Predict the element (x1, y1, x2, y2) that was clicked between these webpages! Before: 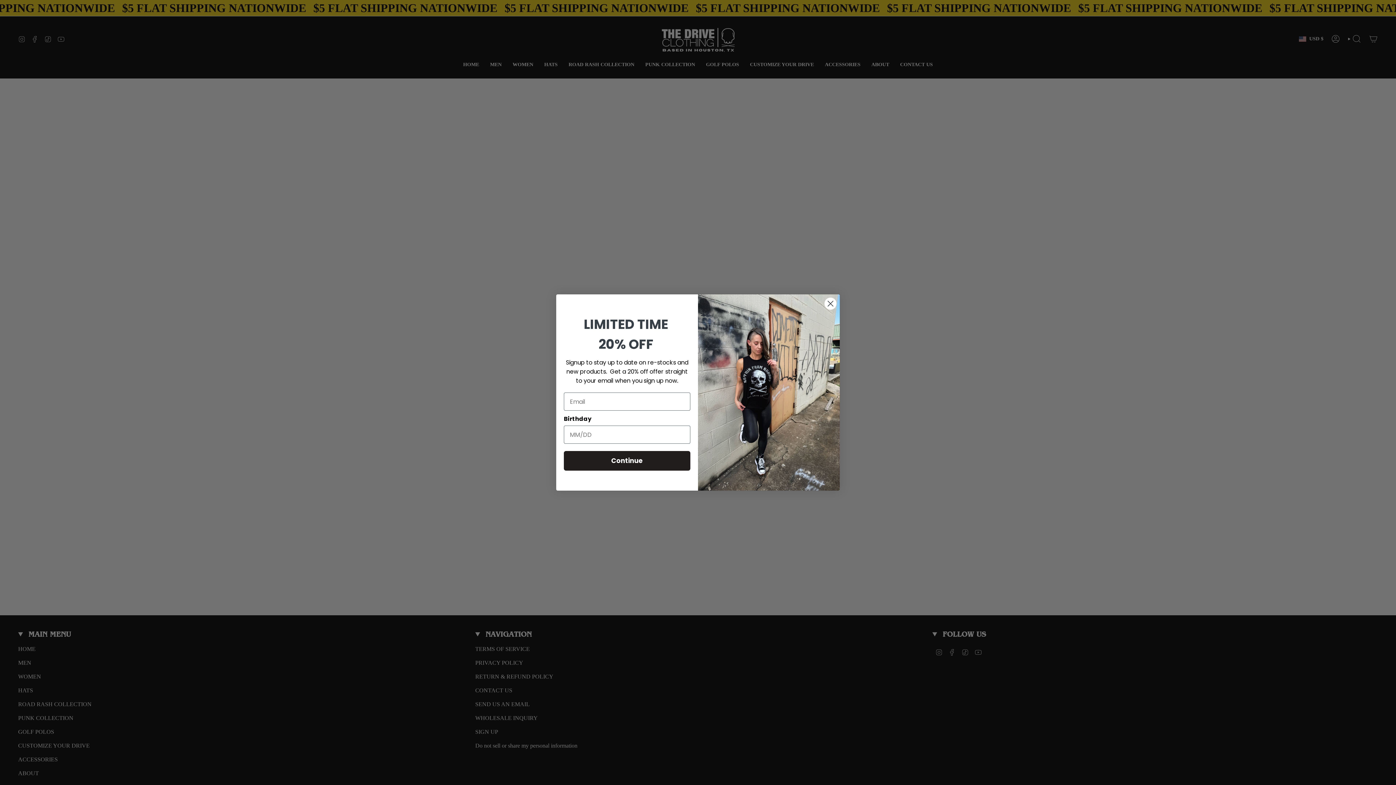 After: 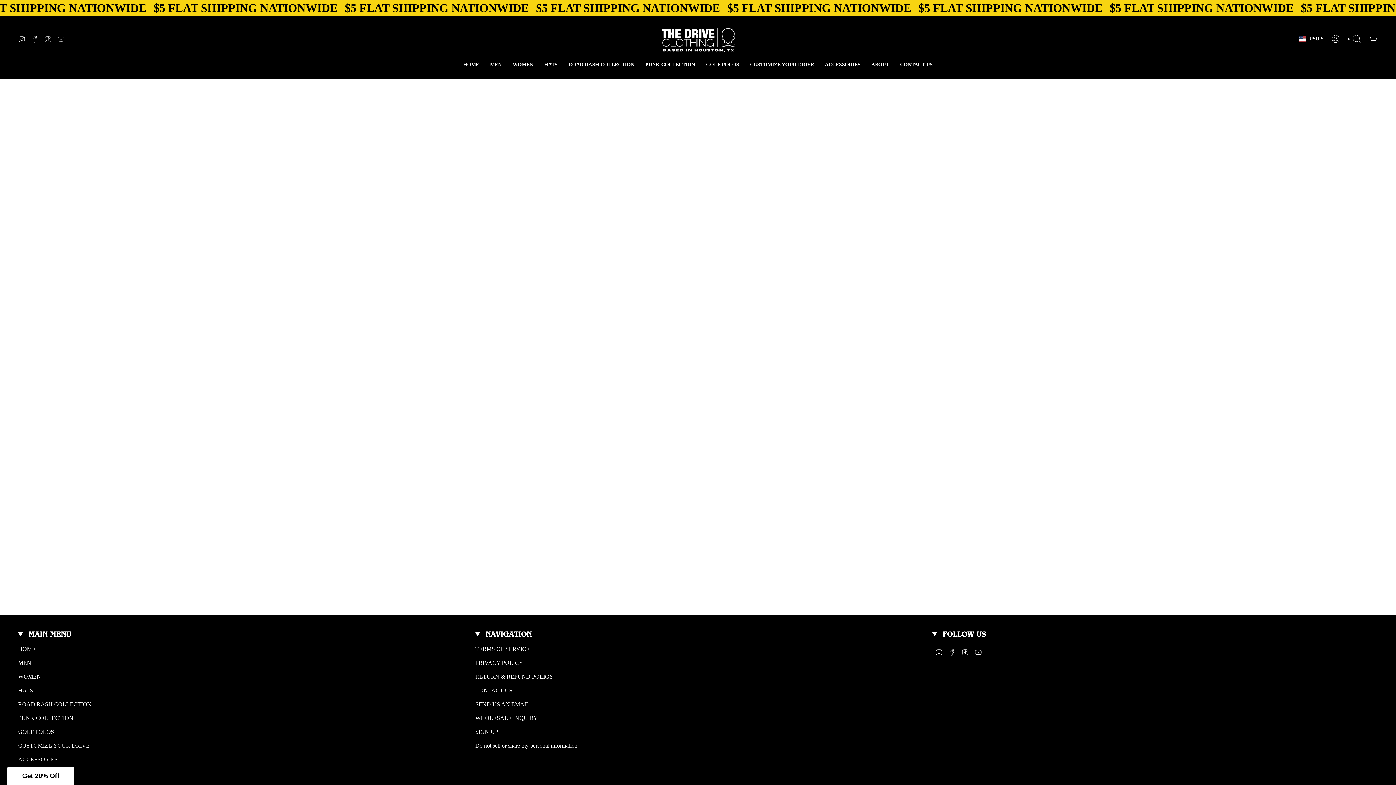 Action: bbox: (824, 297, 837, 310) label: Close dialog